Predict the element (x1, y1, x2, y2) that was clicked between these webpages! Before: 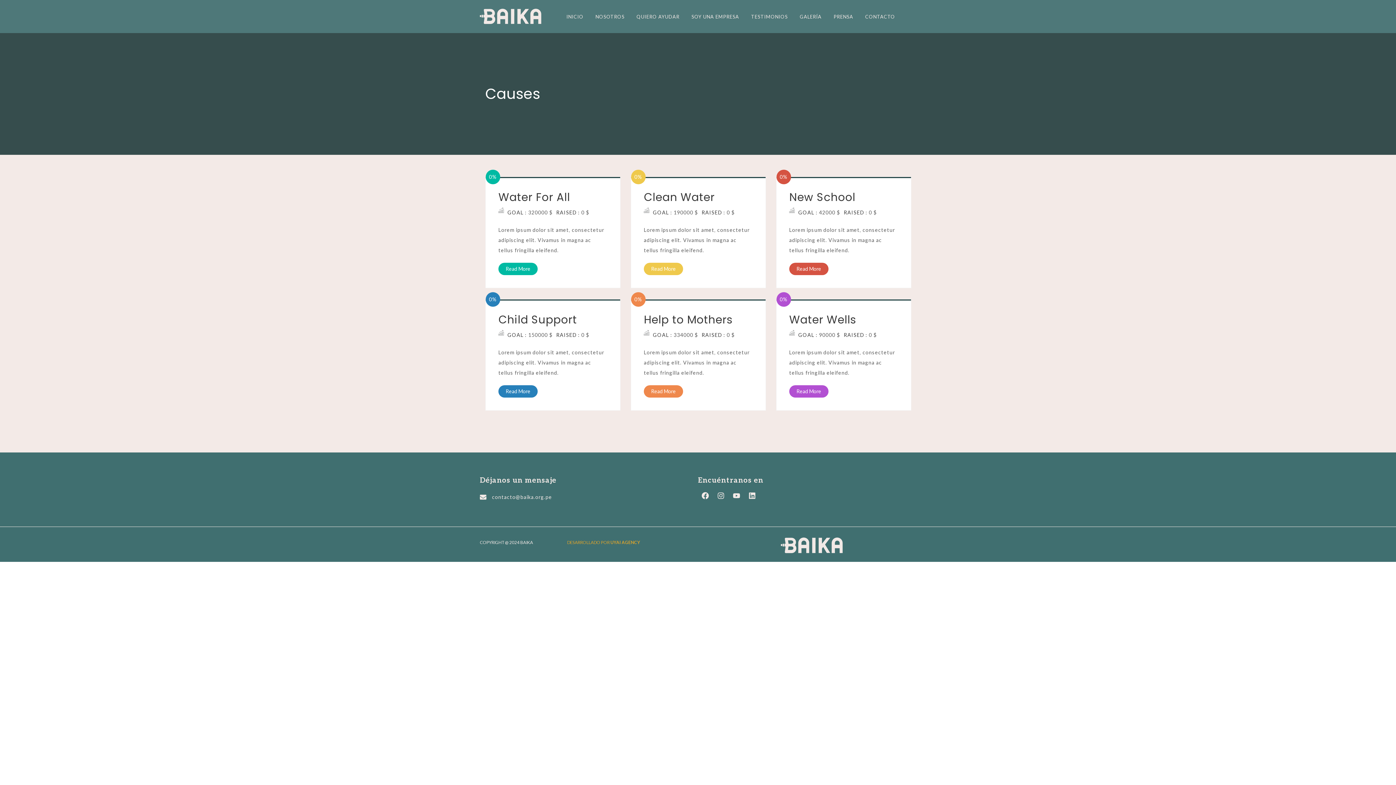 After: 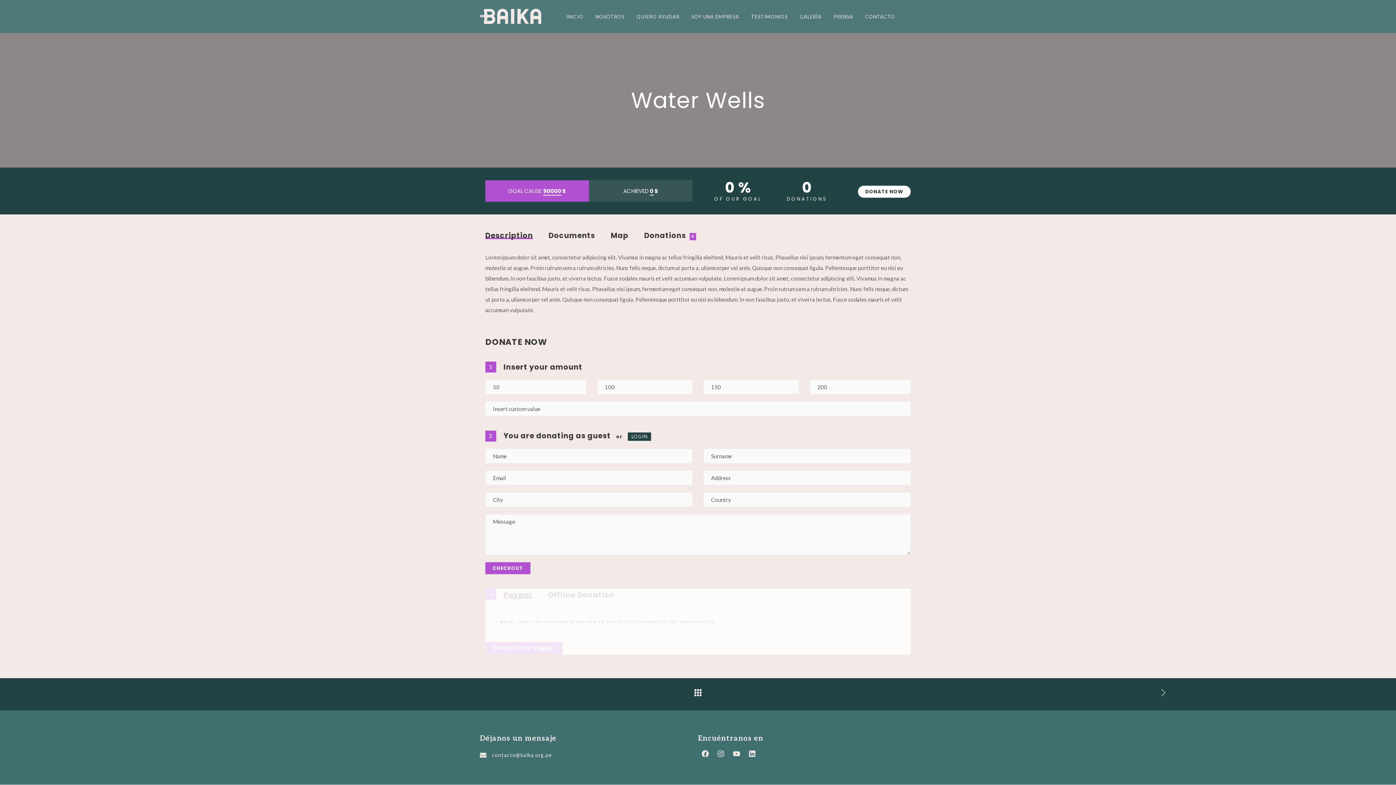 Action: bbox: (789, 385, 828, 397) label: Read More